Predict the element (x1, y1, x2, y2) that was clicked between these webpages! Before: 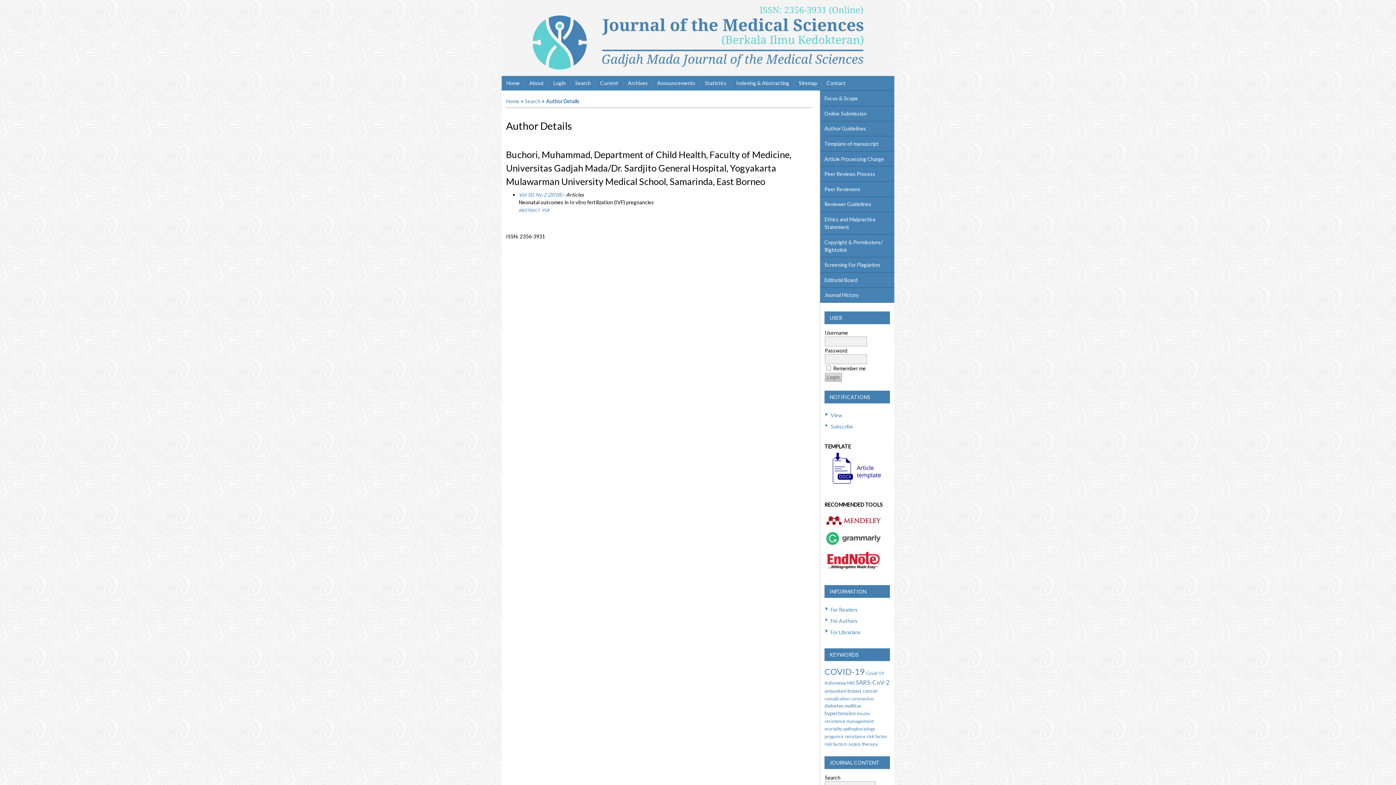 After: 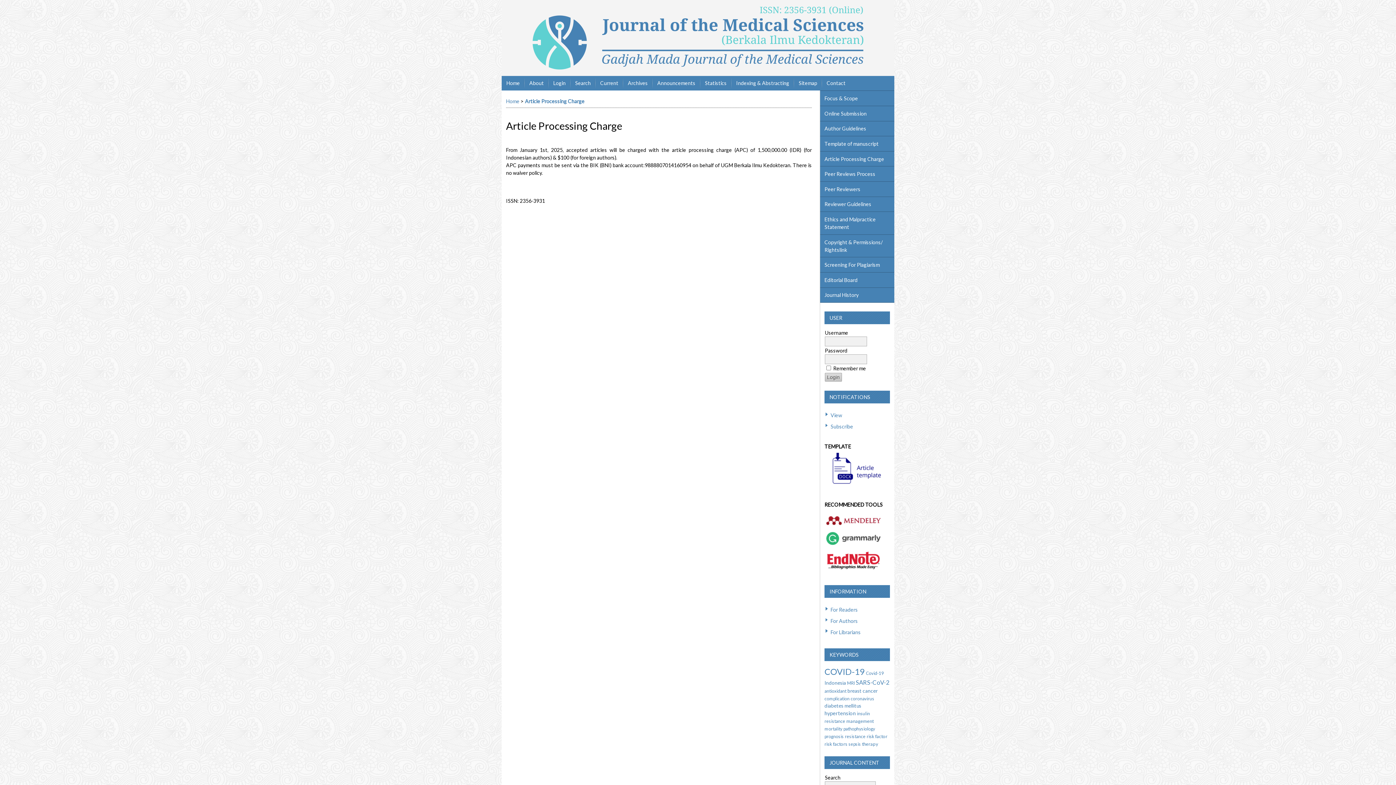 Action: bbox: (820, 151, 894, 166) label: Article Processing Charge